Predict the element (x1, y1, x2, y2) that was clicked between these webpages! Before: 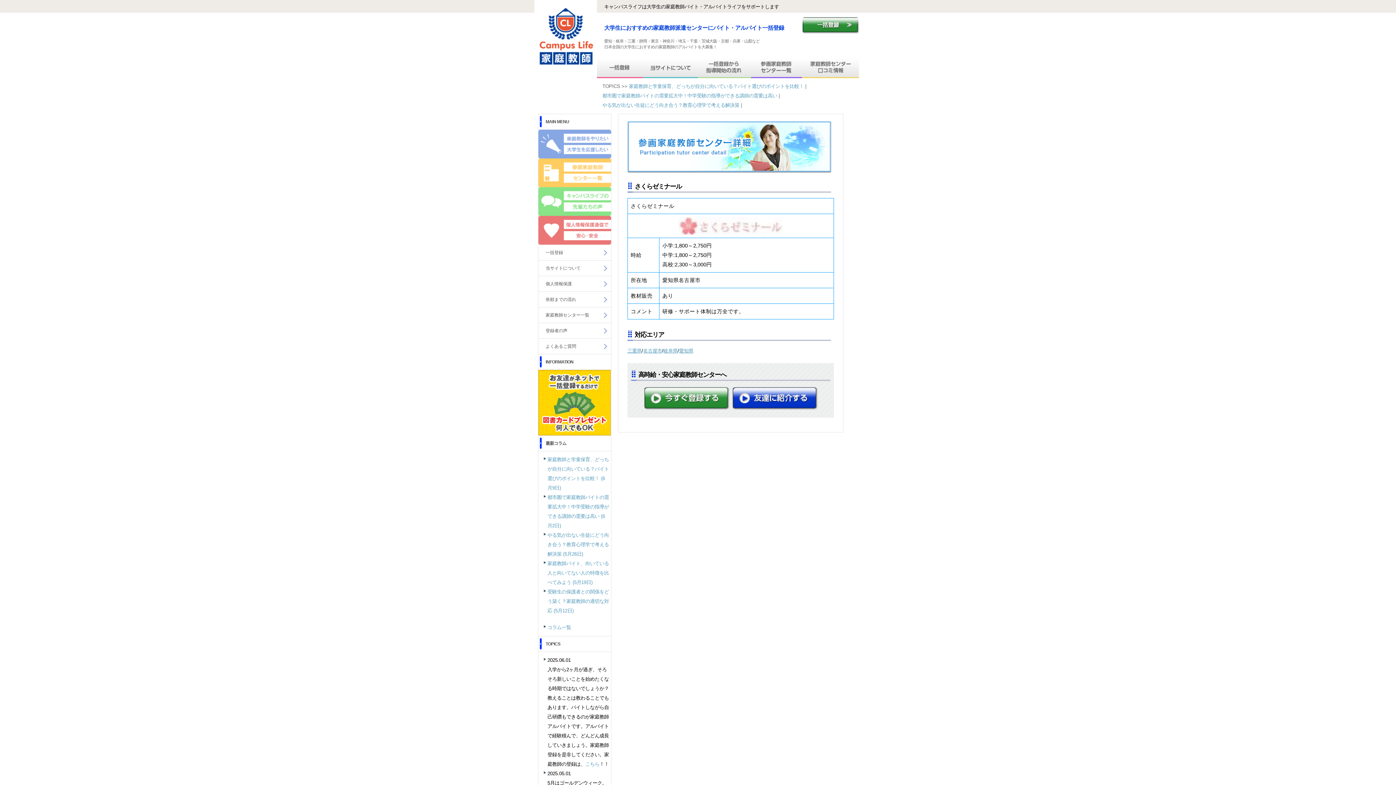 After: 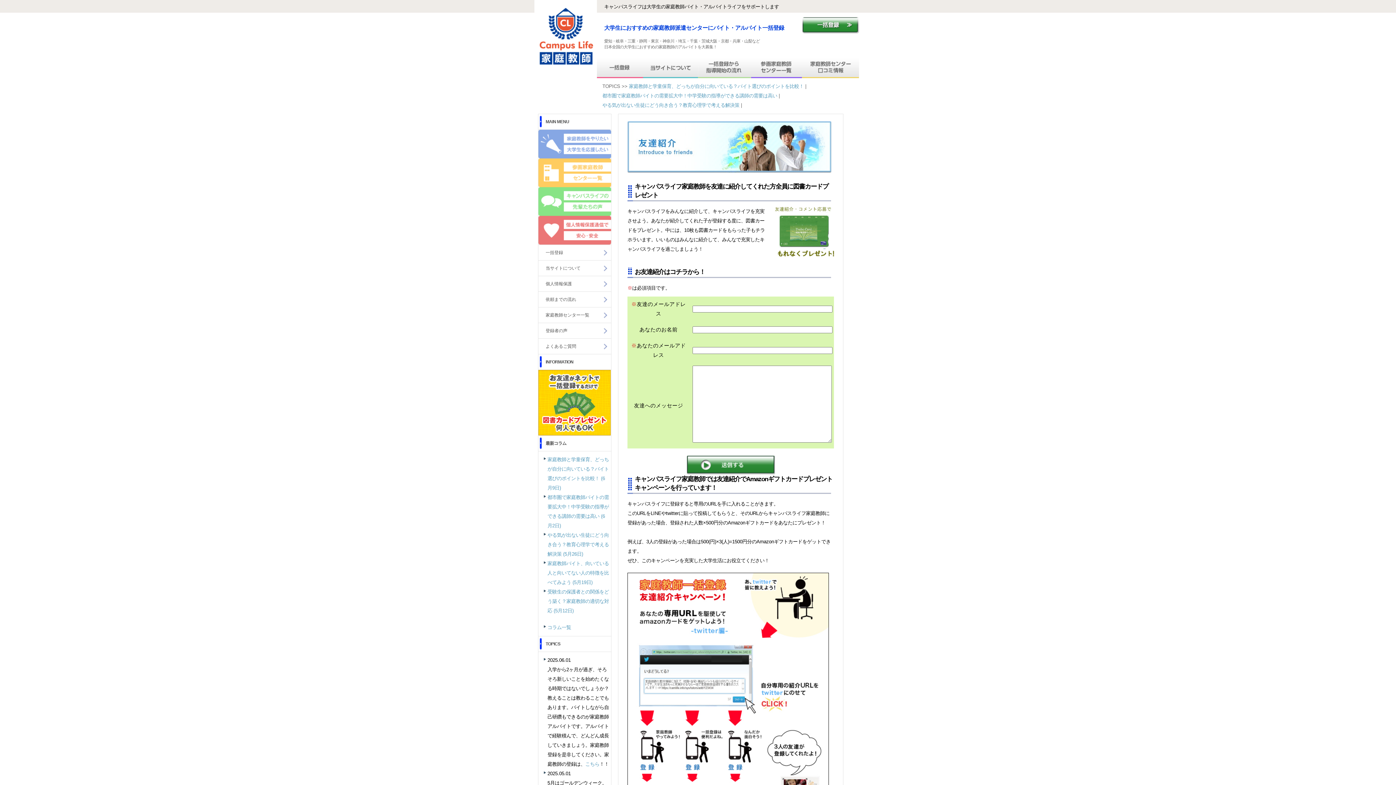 Action: bbox: (731, 402, 818, 408)